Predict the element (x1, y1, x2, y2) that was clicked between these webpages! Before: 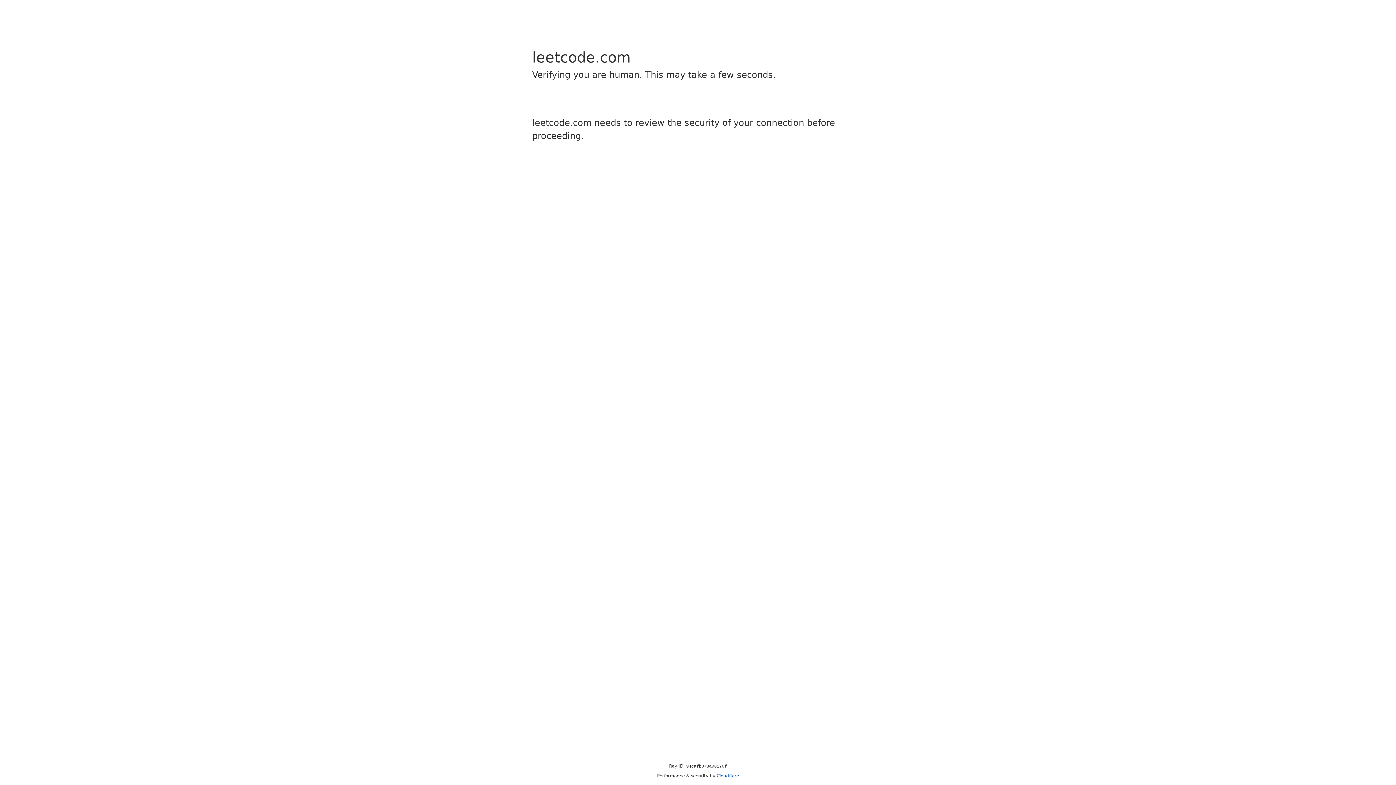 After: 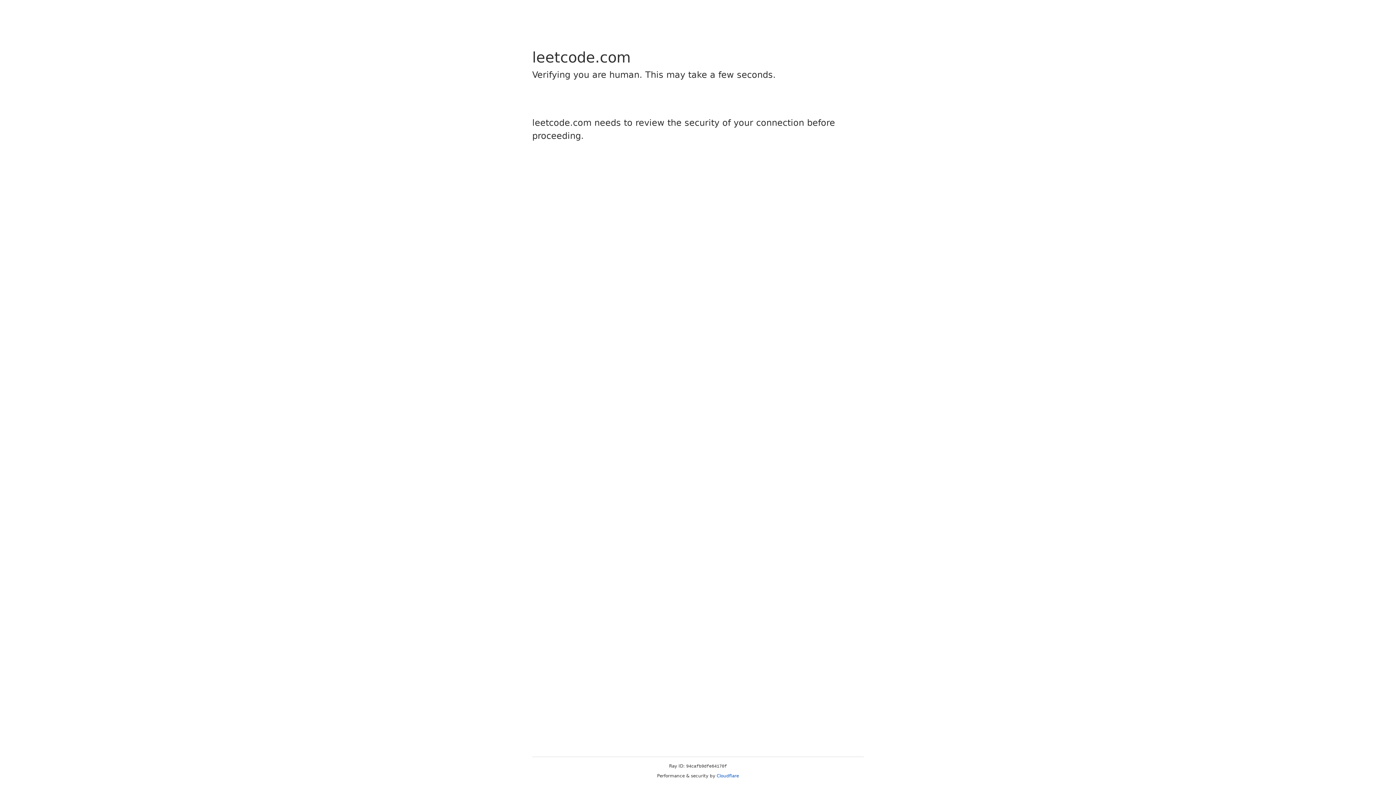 Action: label: Cloudflare bbox: (716, 773, 739, 778)